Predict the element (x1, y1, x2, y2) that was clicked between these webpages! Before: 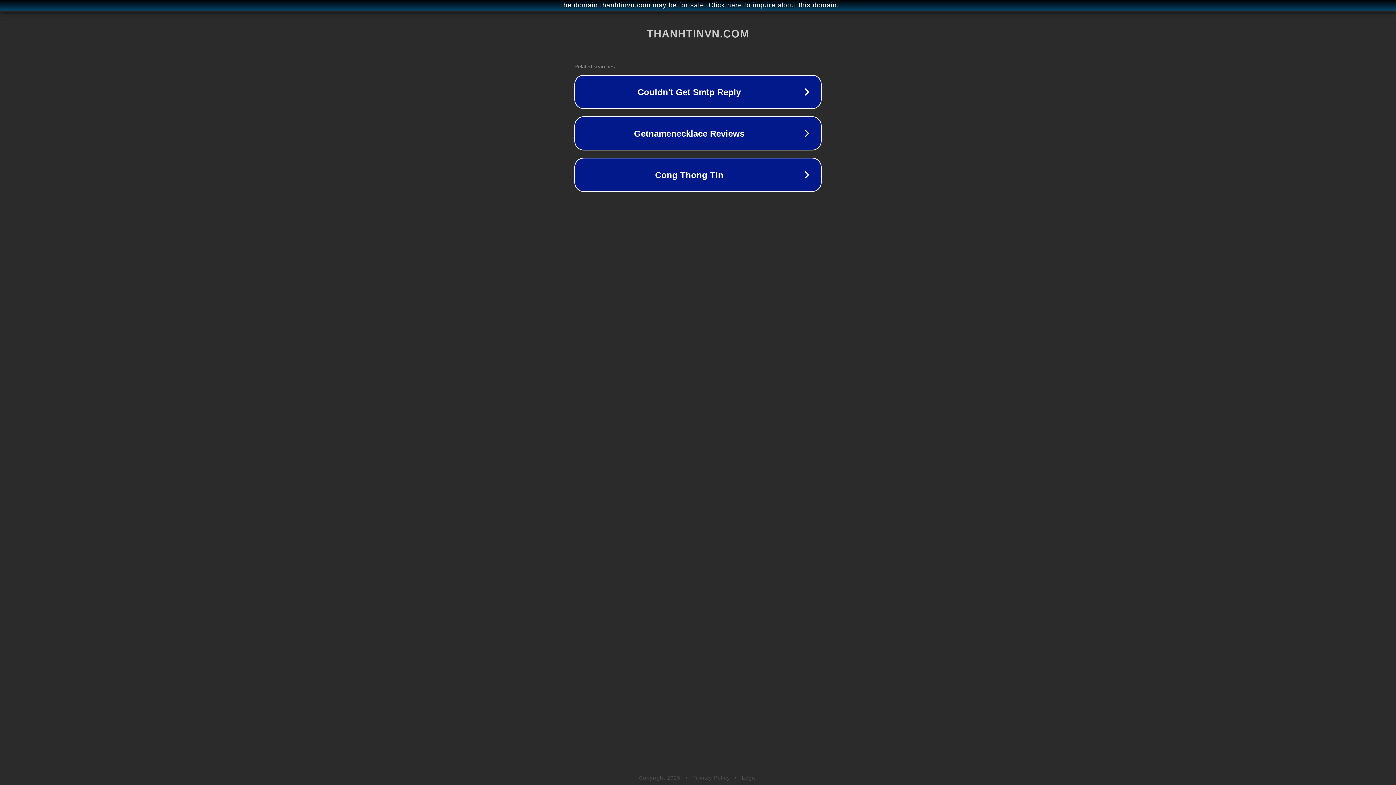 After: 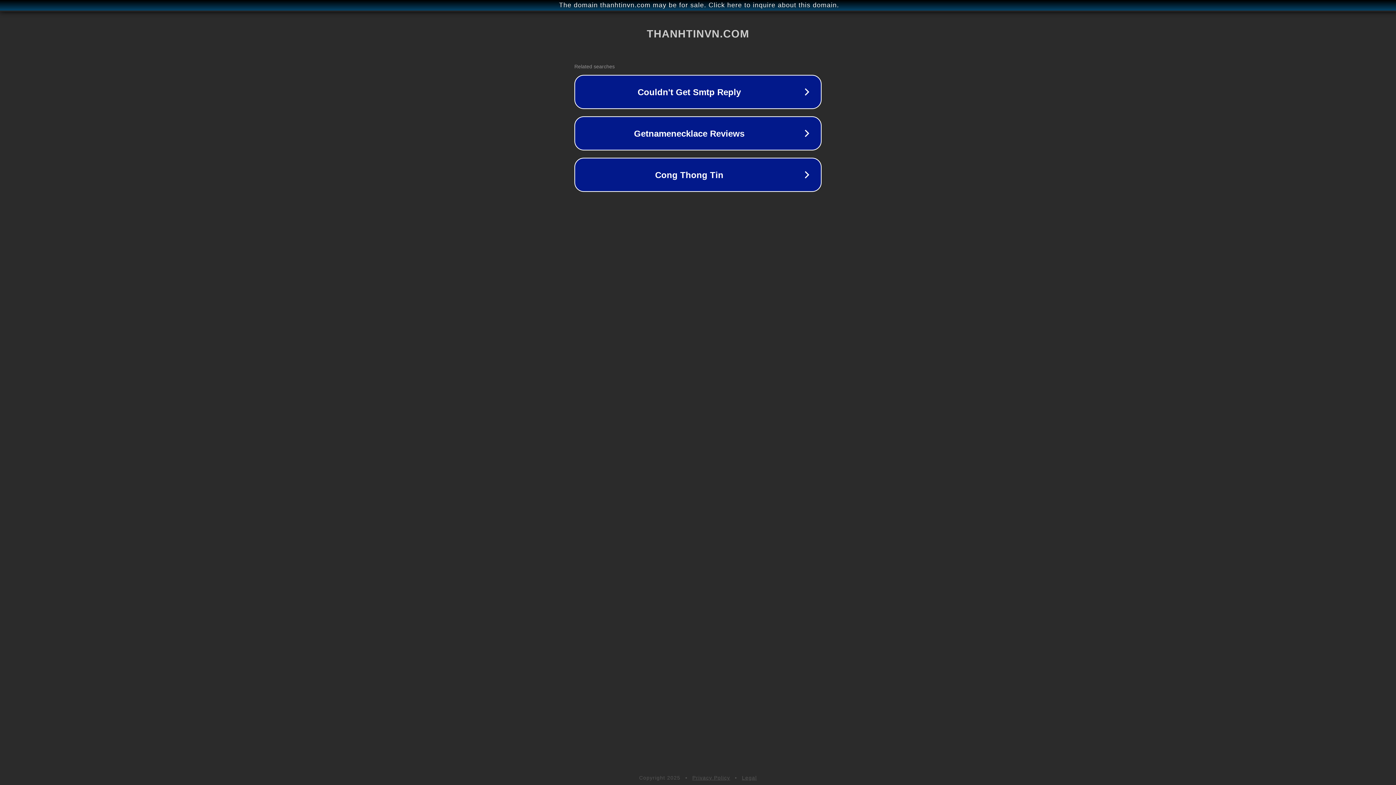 Action: bbox: (742, 775, 757, 781) label: Legal